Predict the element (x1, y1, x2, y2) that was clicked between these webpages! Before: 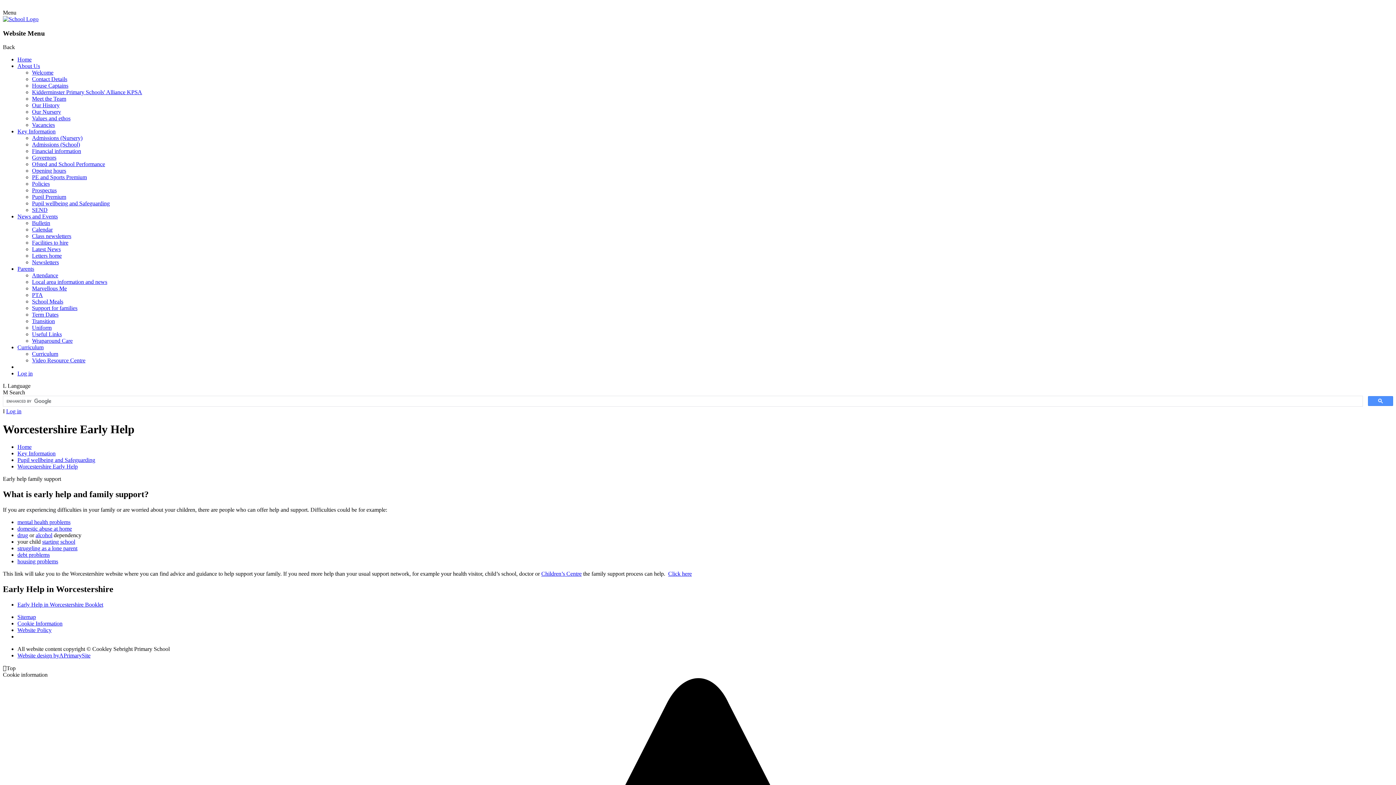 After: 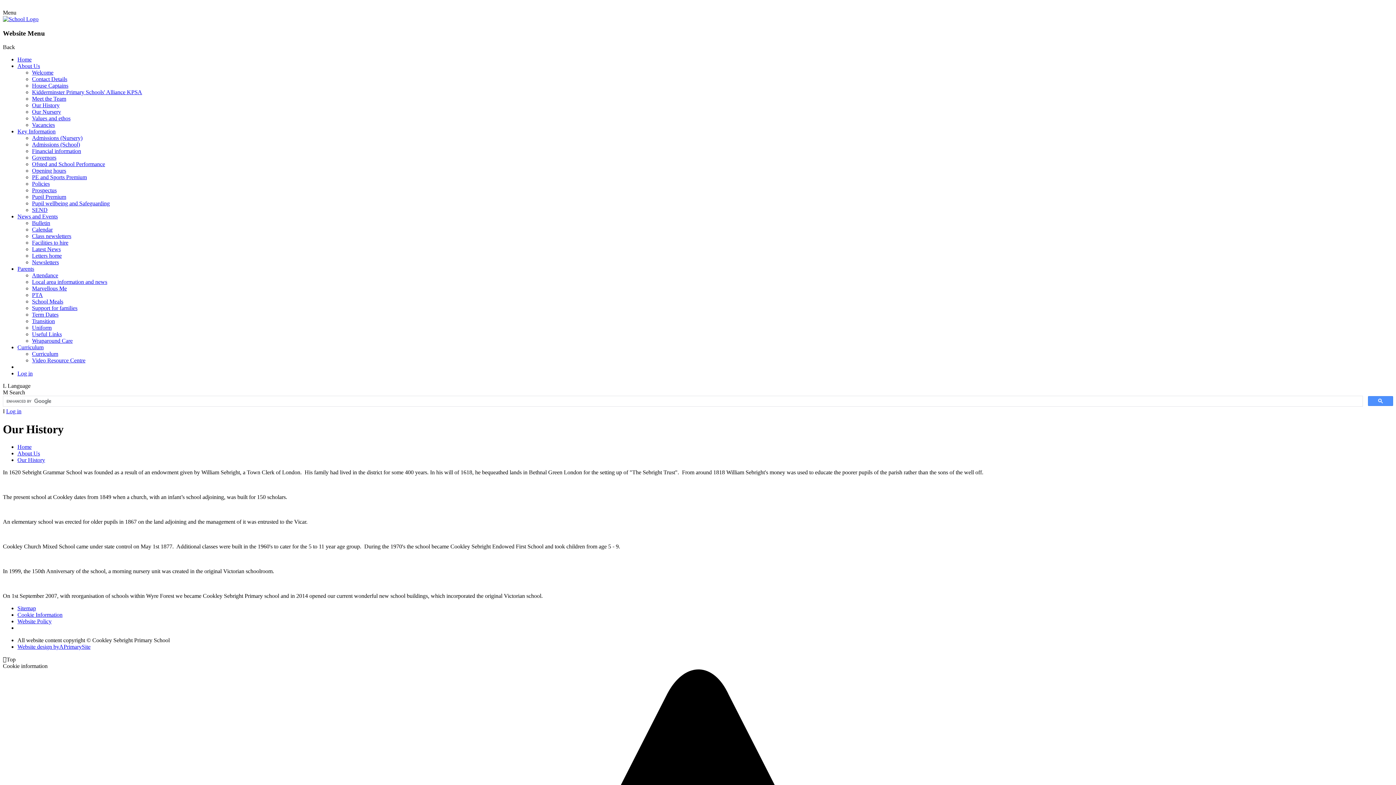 Action: label: Our History bbox: (32, 102, 59, 108)